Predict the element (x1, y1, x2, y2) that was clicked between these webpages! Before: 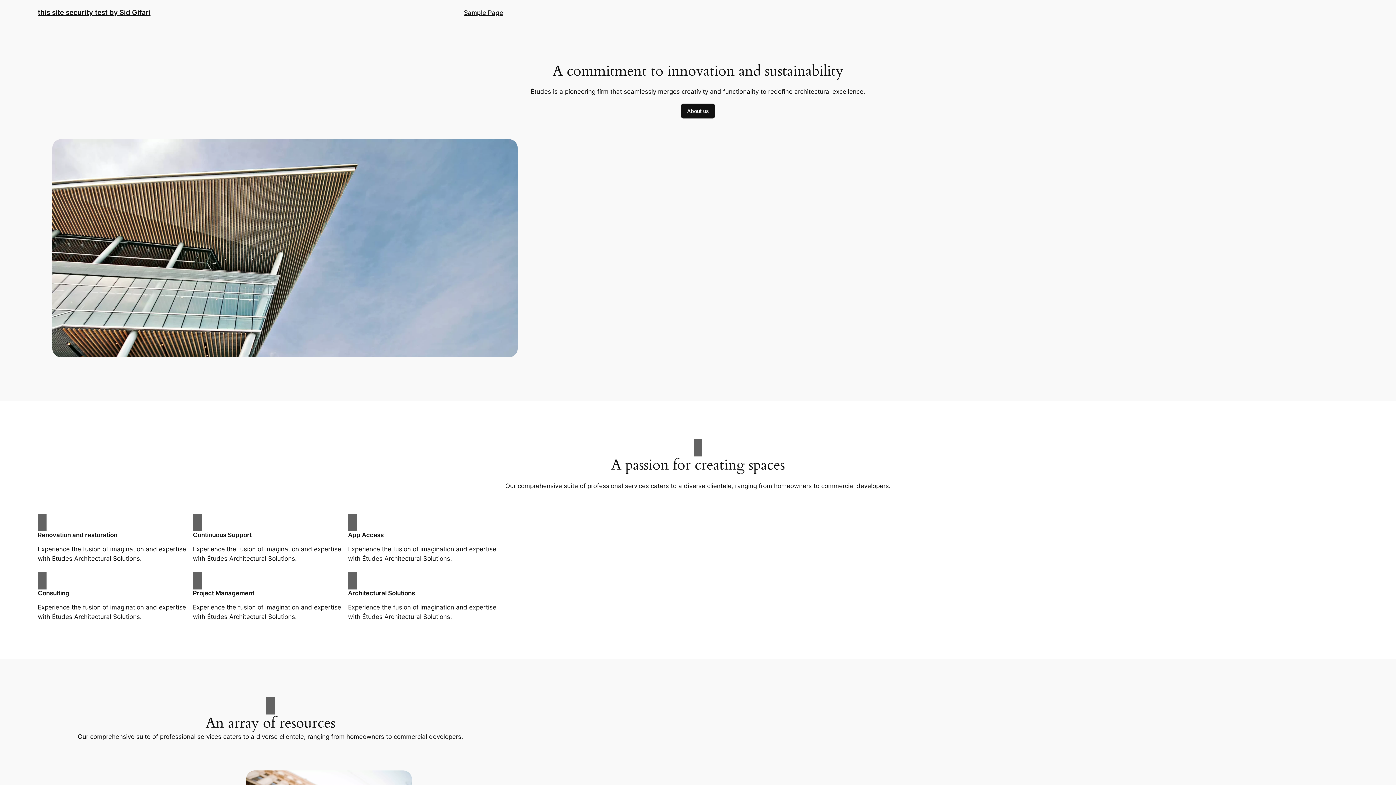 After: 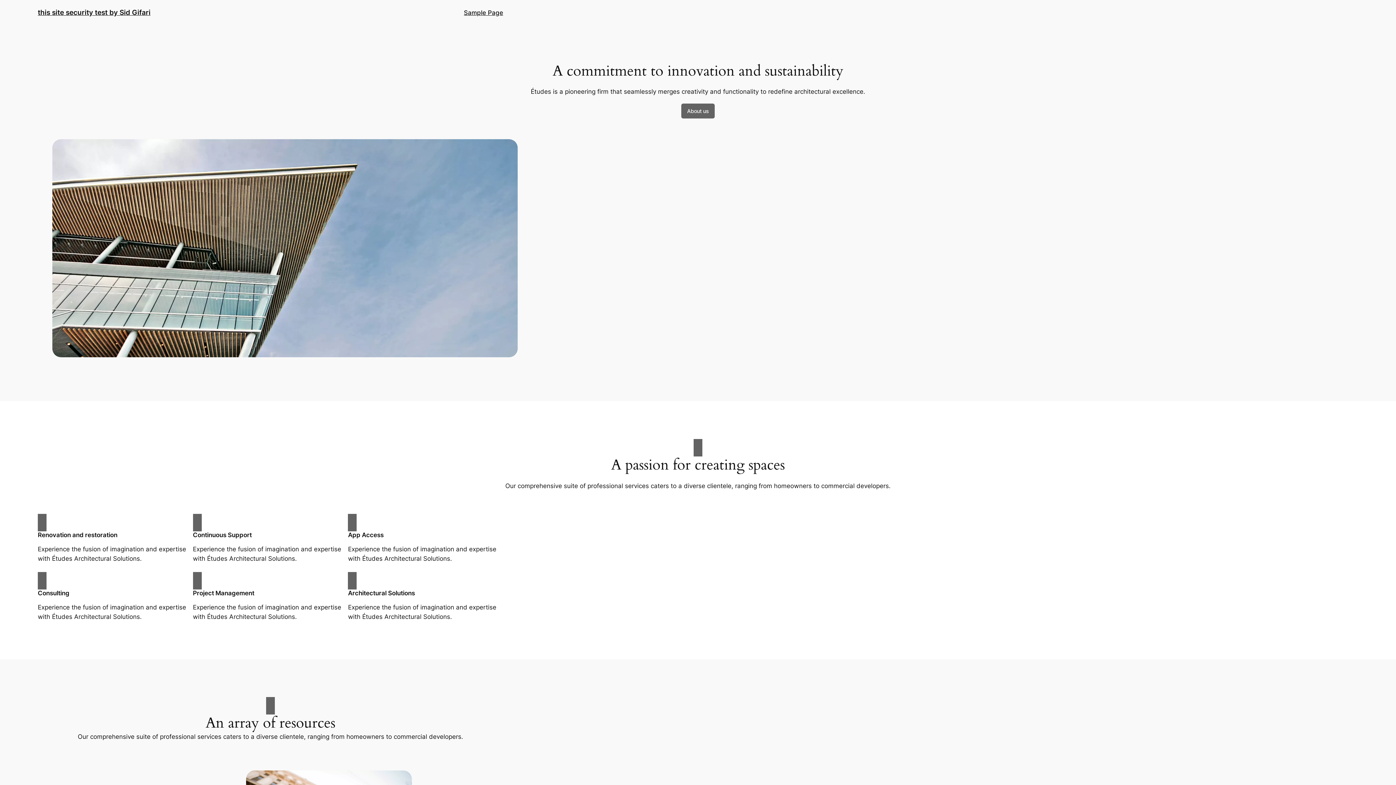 Action: bbox: (681, 103, 714, 118) label: About us